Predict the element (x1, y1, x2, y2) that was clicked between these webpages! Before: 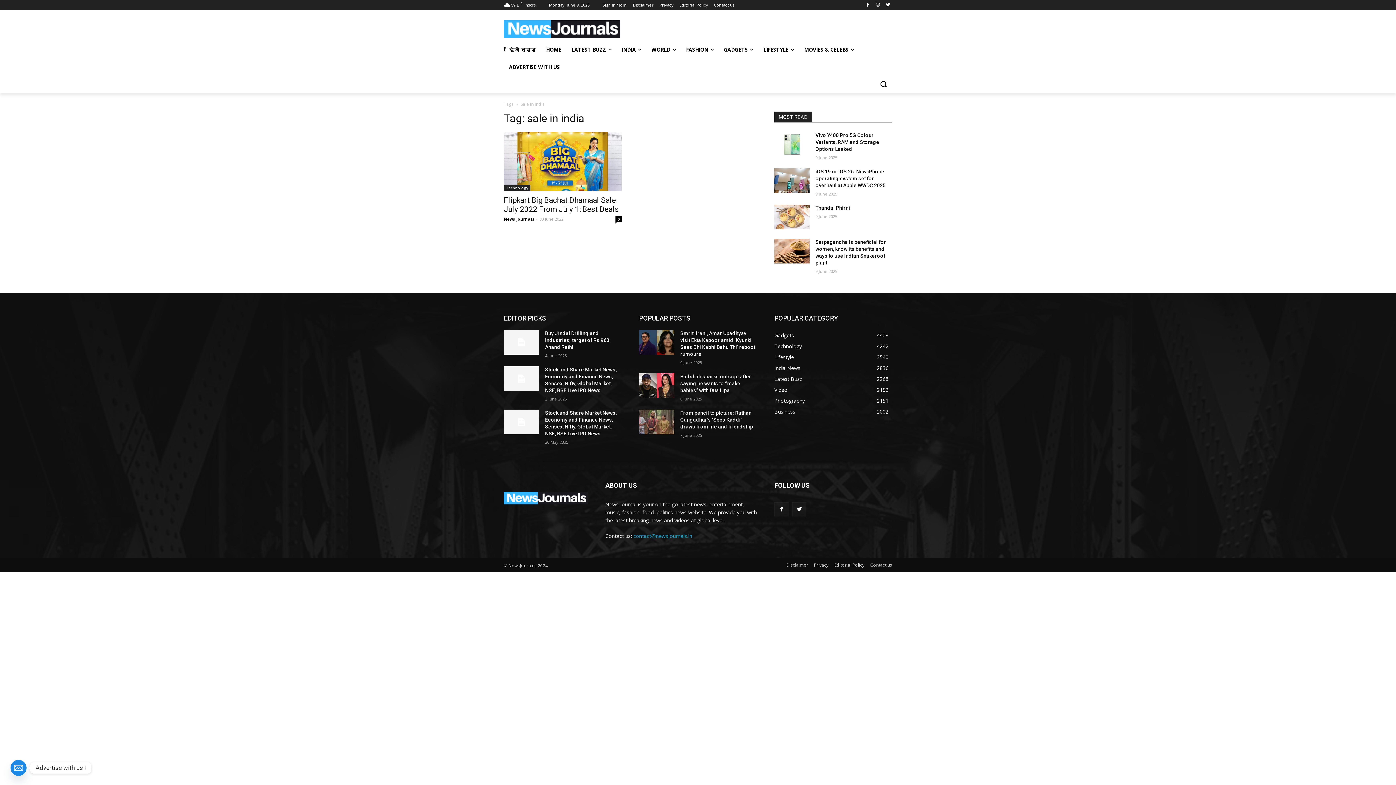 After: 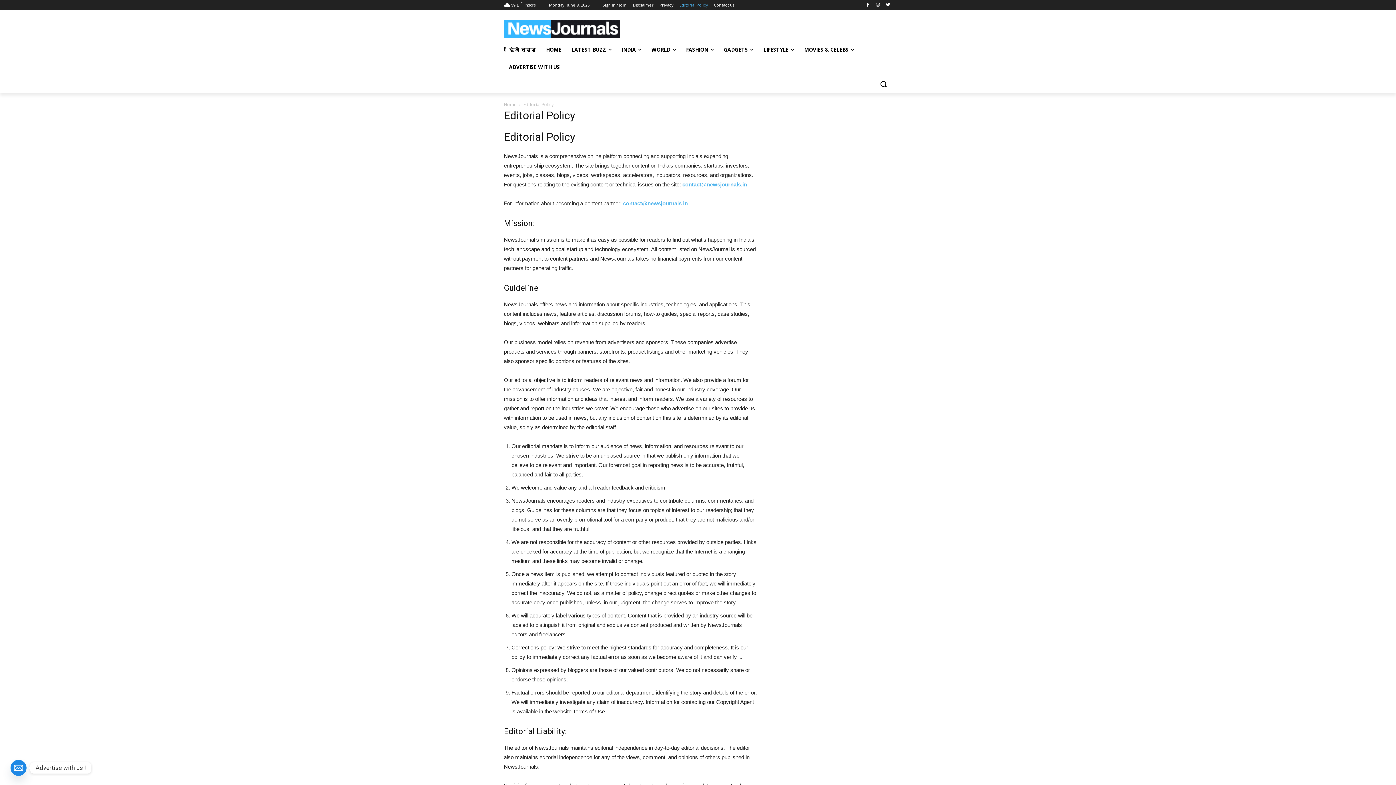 Action: label: Editorial Policy bbox: (679, 0, 708, 10)